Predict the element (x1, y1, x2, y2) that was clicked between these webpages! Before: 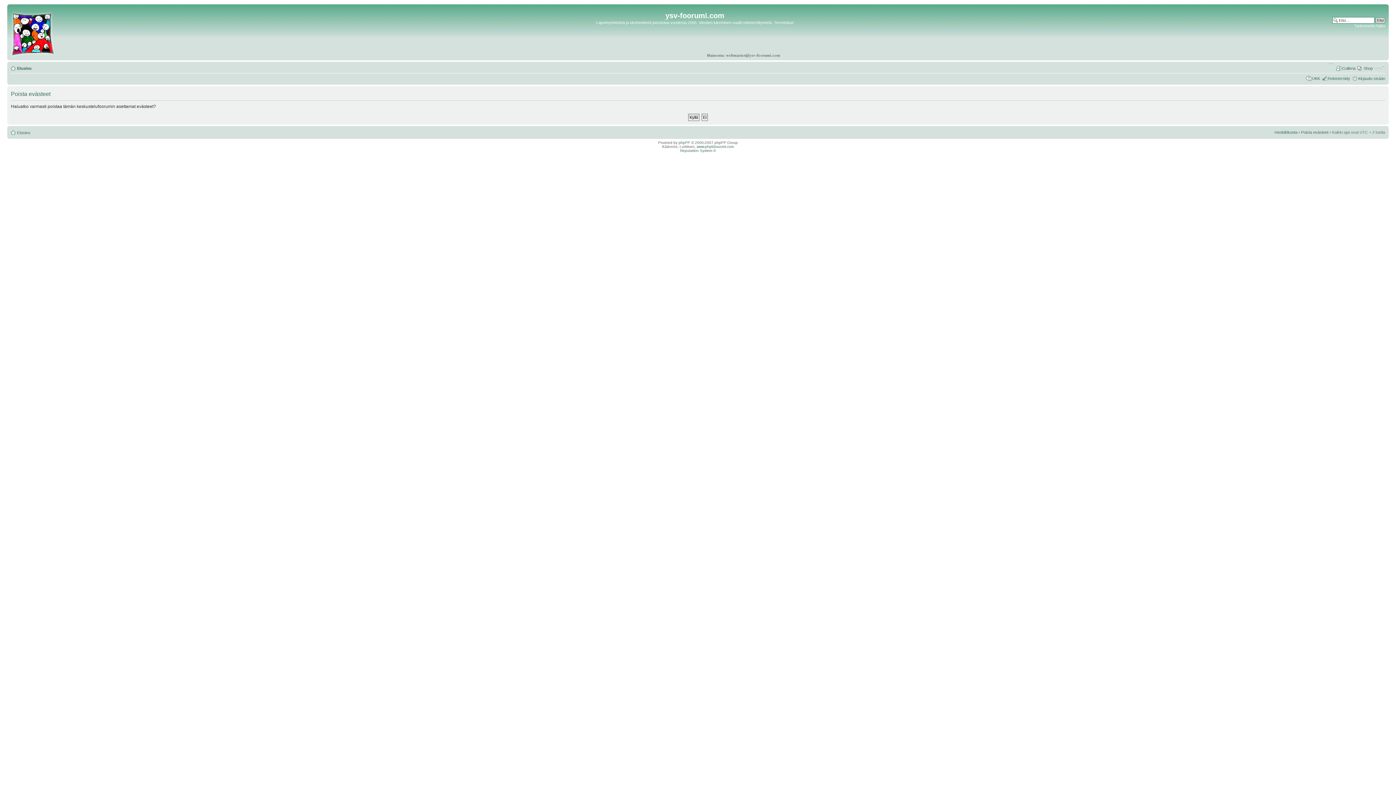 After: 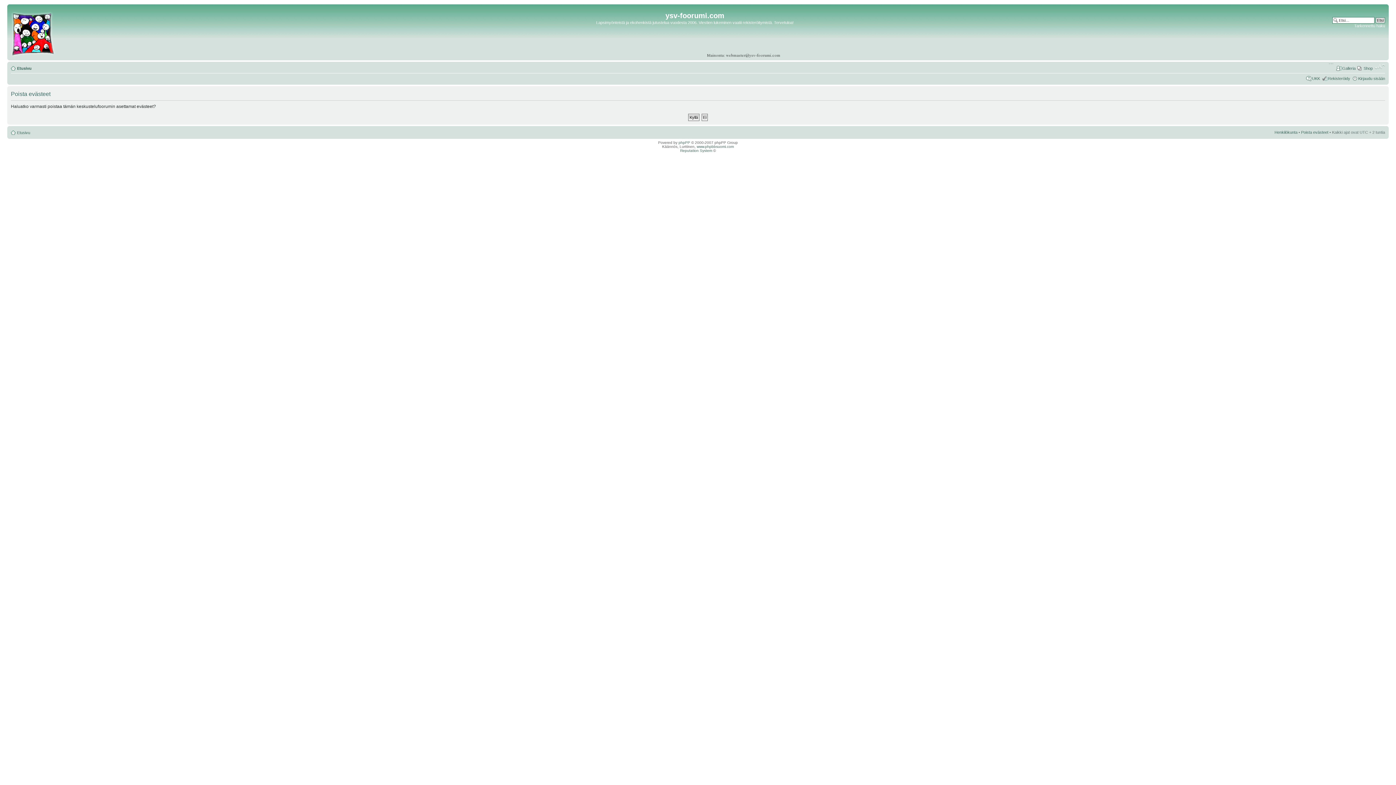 Action: bbox: (1374, 63, 1385, 70) label: Muuta fontin kokoa